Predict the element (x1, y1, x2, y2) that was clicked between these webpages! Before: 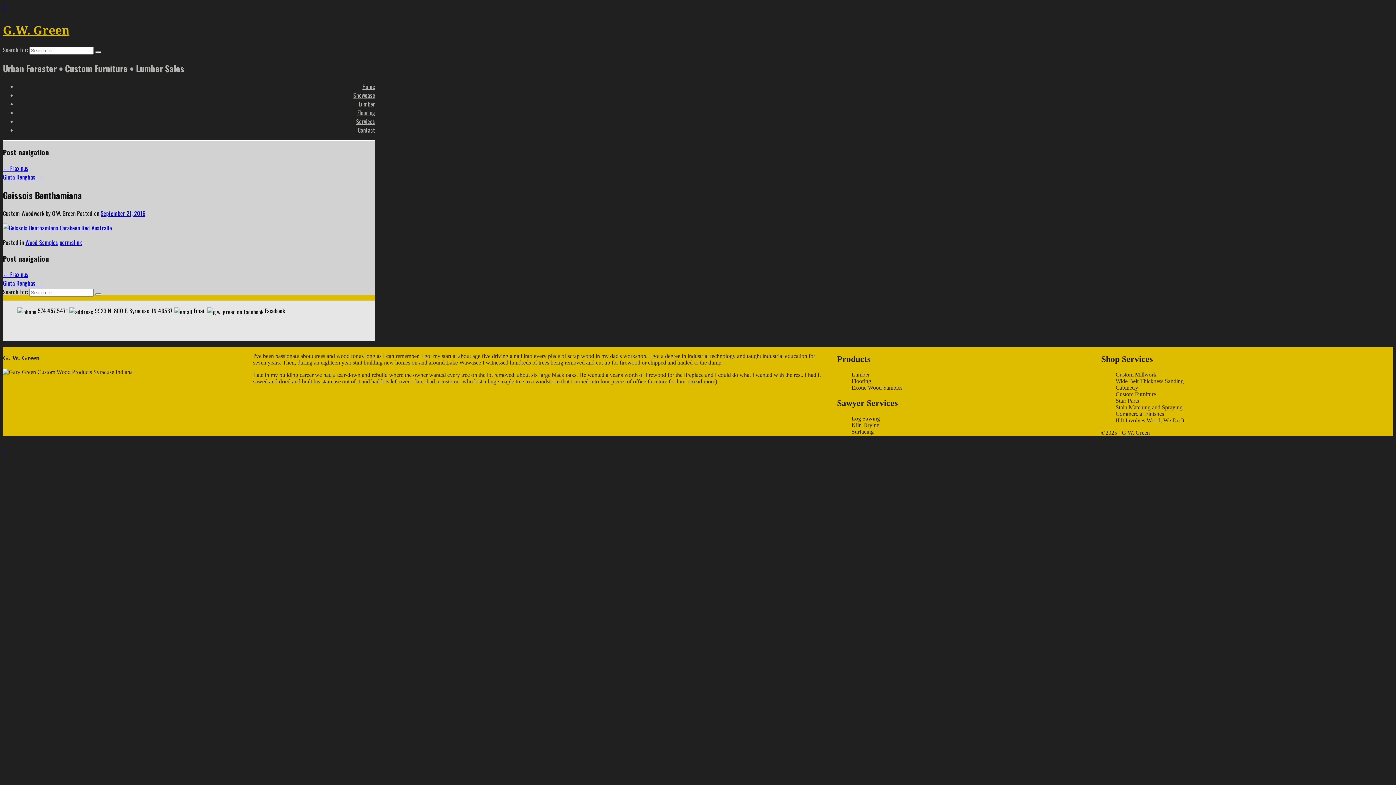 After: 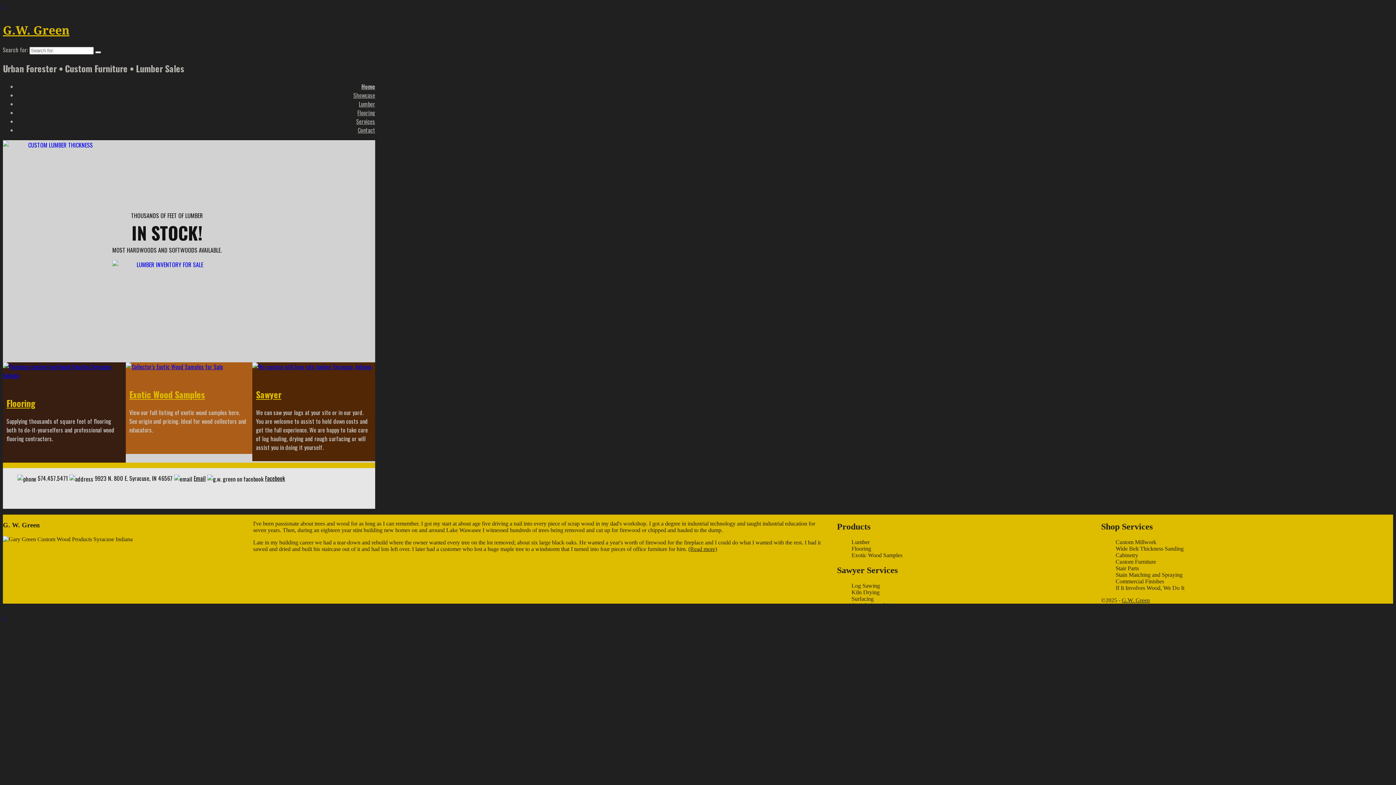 Action: bbox: (95, 51, 101, 53)